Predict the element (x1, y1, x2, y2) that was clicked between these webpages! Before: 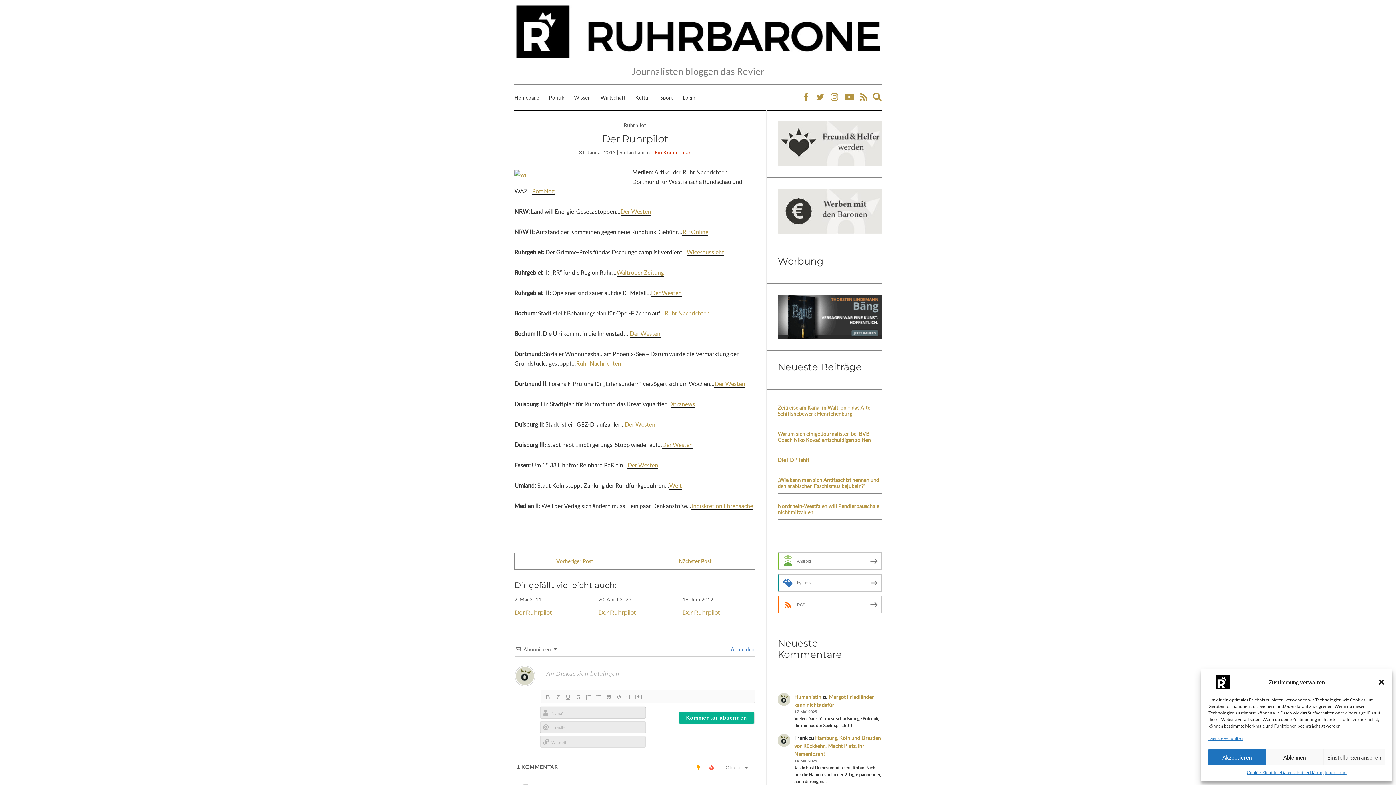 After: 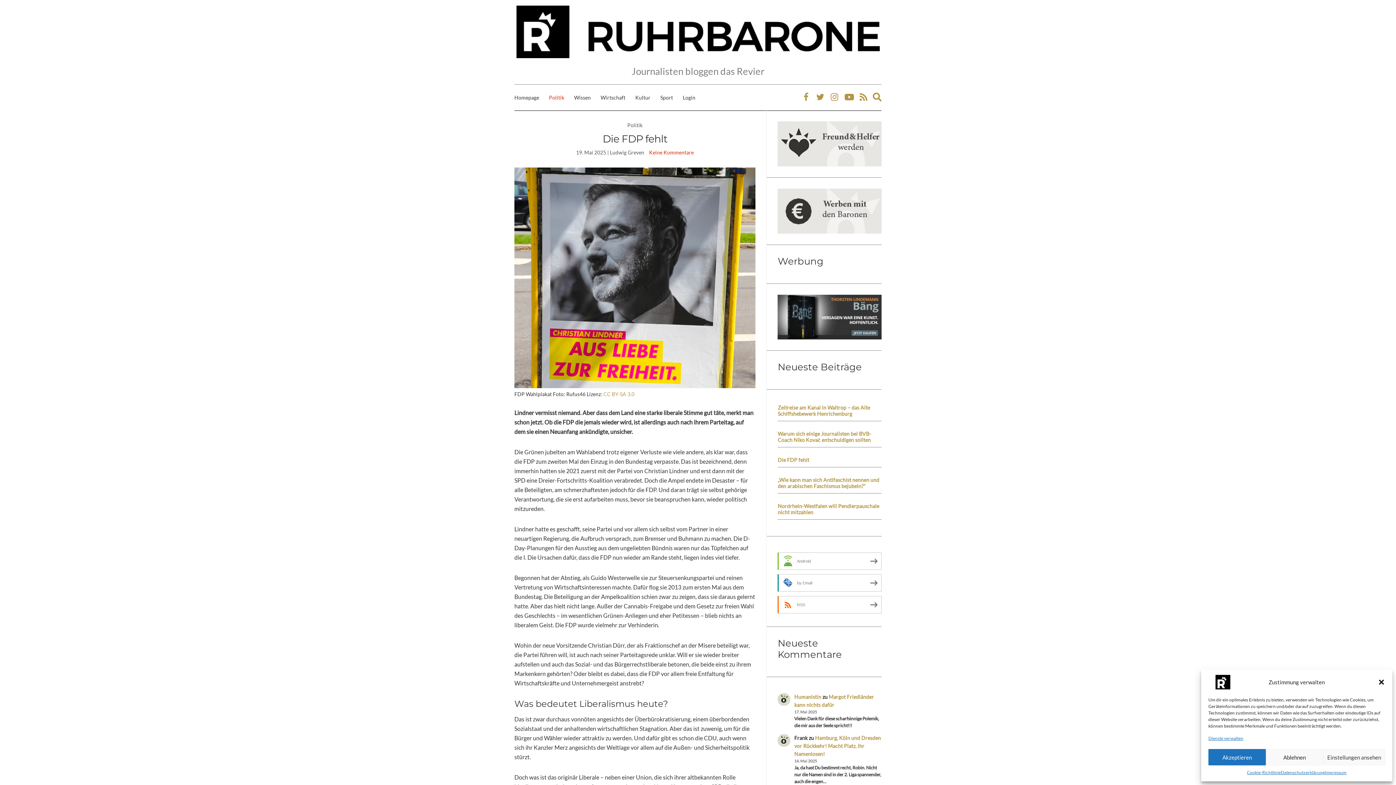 Action: label: Die FDP fehlt bbox: (777, 453, 881, 467)